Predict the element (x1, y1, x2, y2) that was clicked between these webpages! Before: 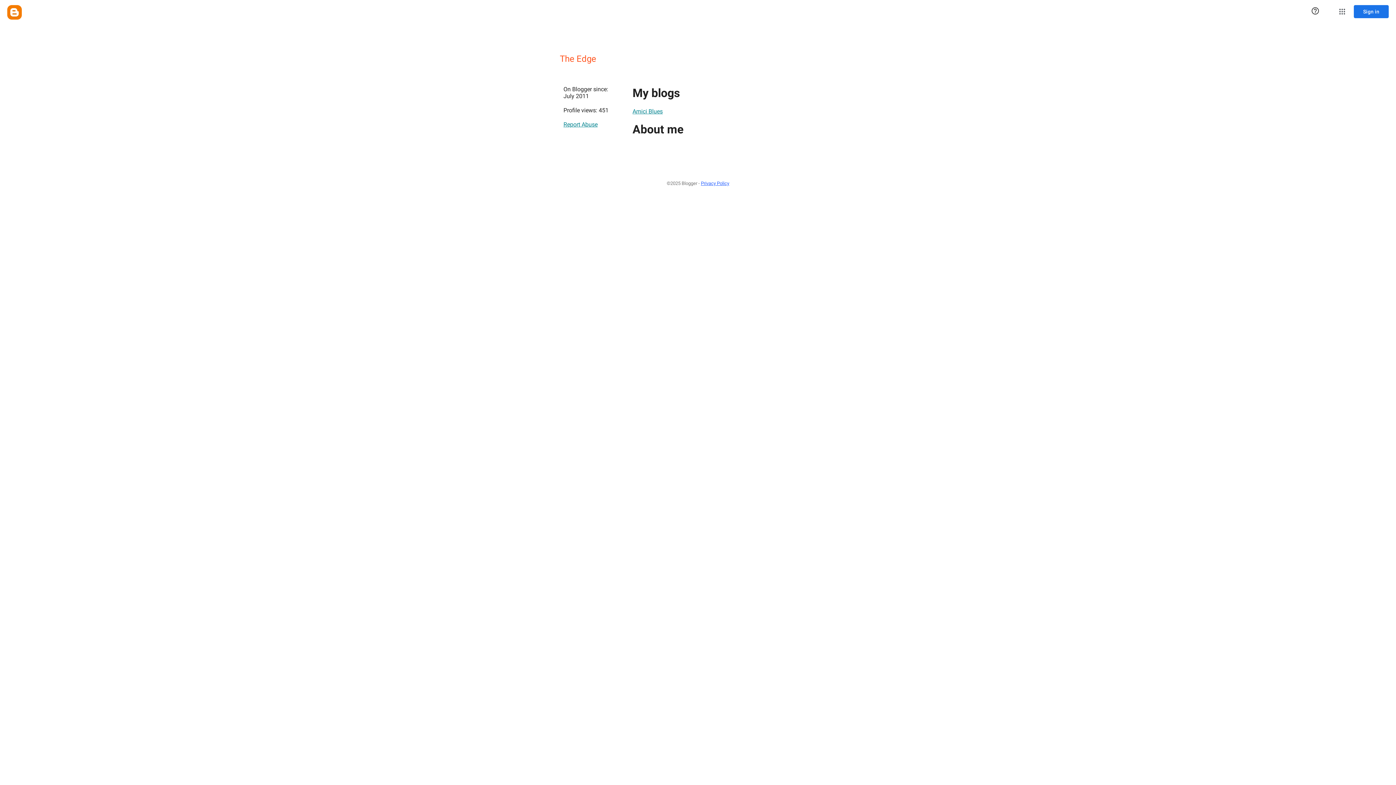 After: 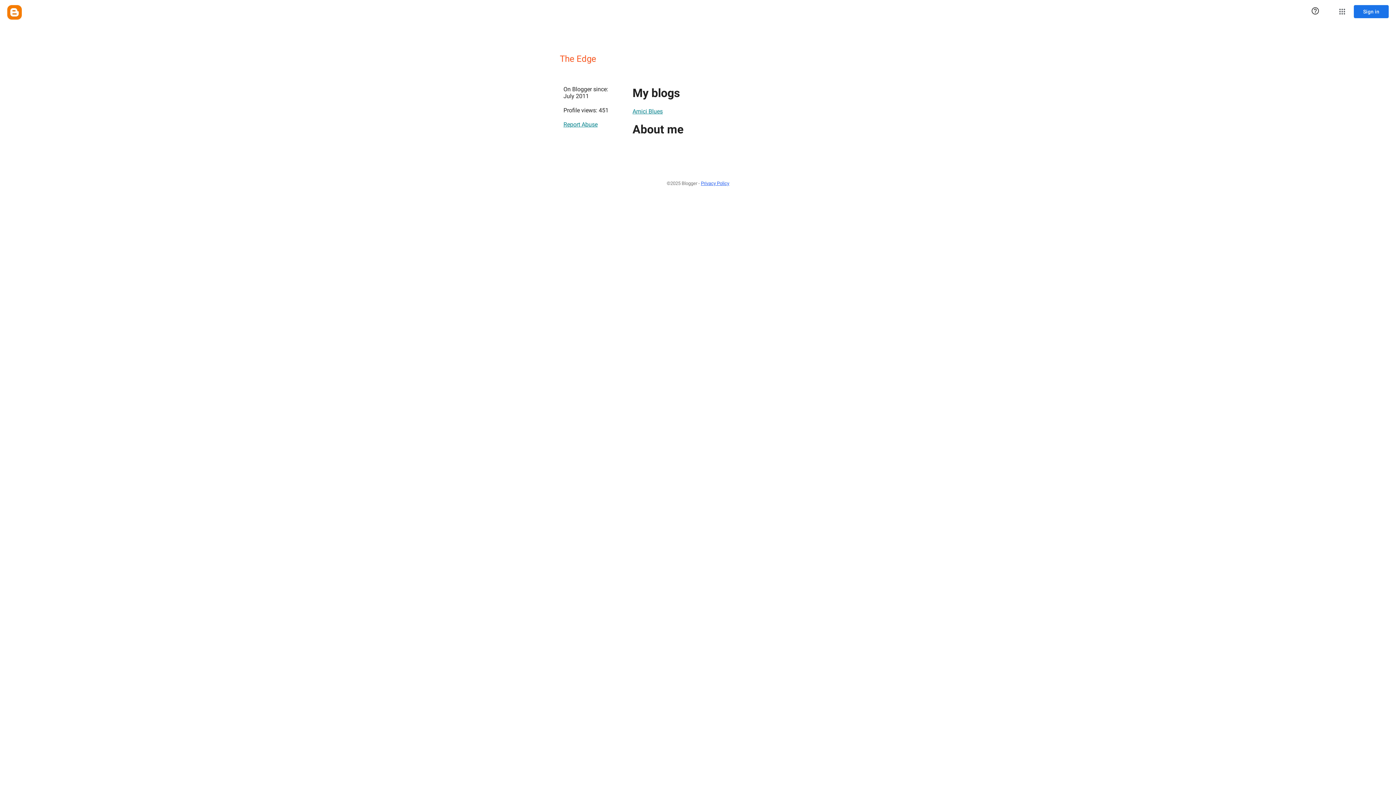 Action: bbox: (701, 177, 729, 189) label: Privacy Policy